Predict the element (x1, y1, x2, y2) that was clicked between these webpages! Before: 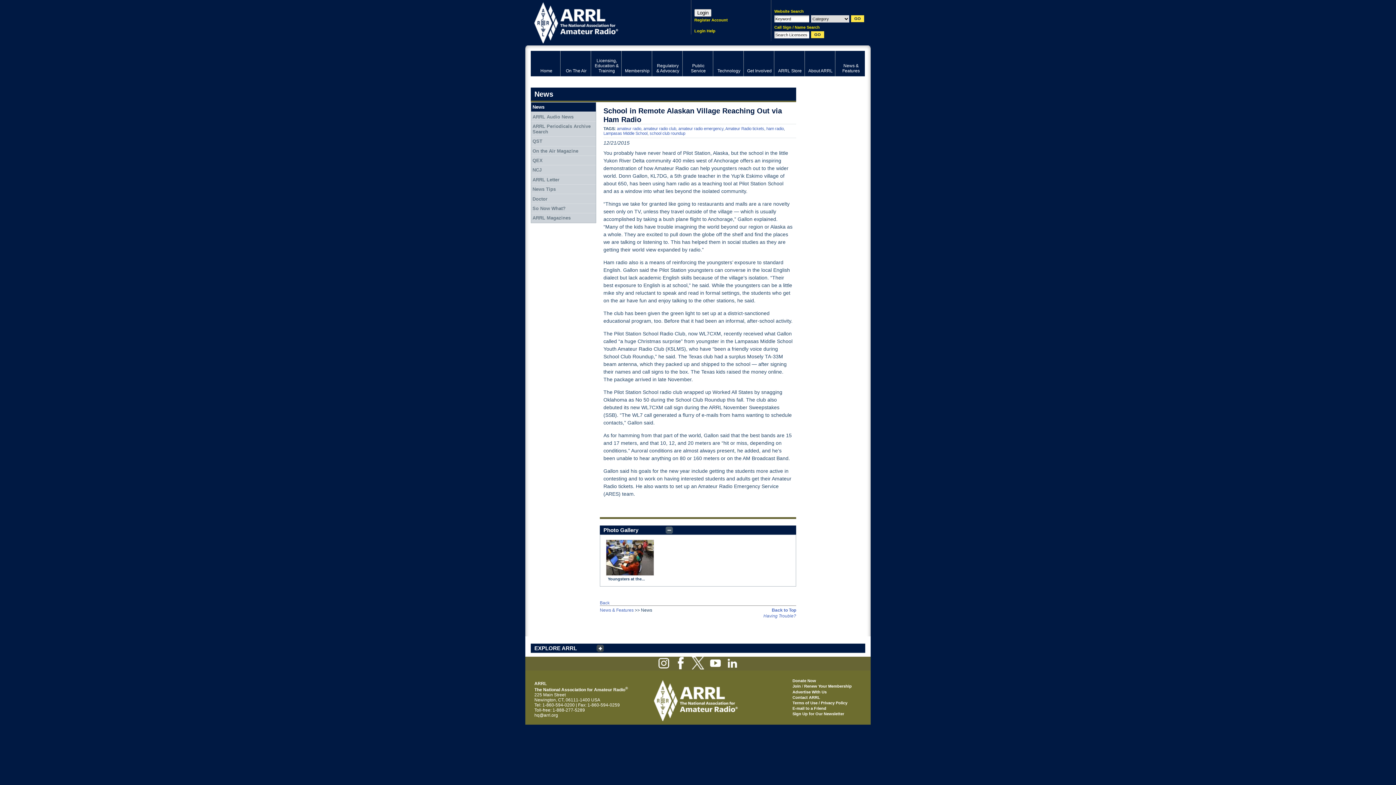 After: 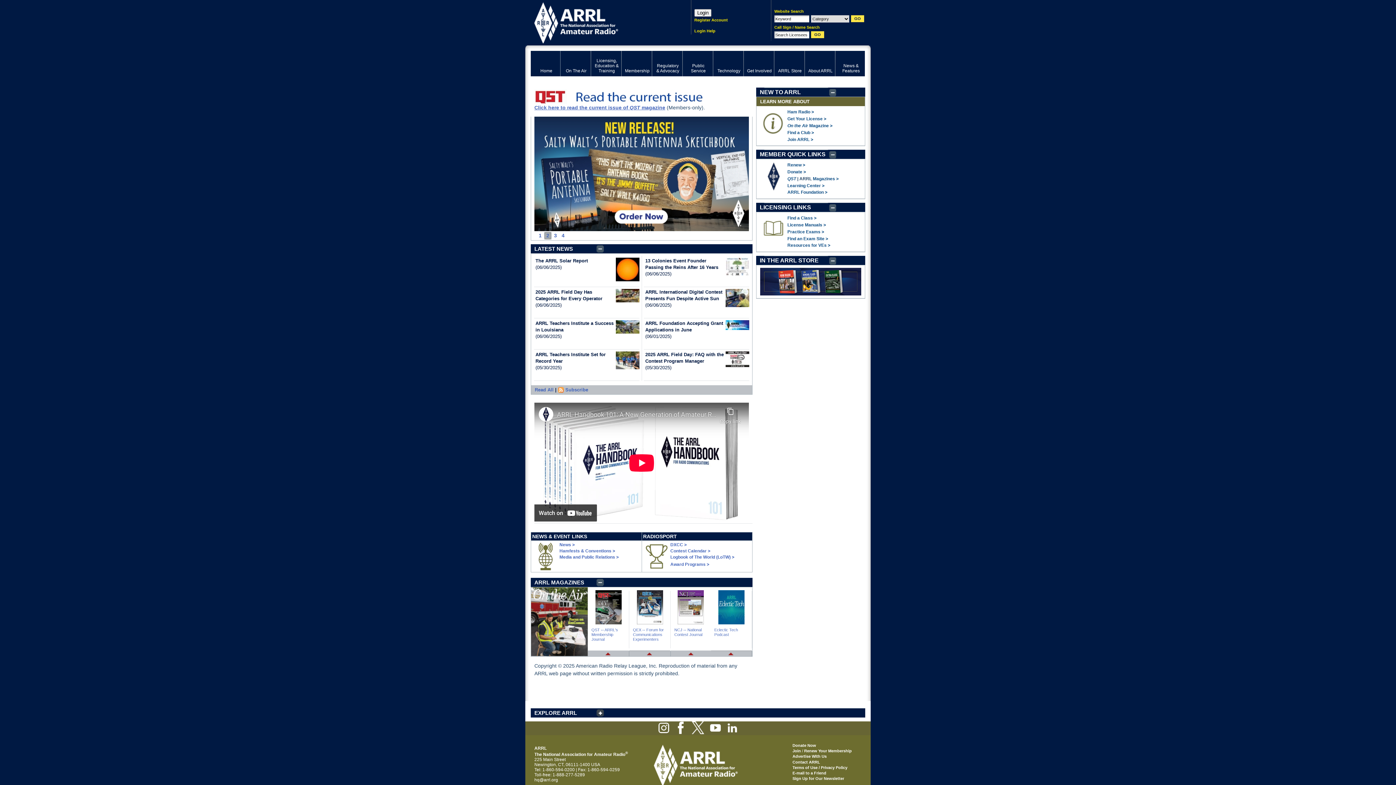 Action: label: ARRL bbox: (653, 679, 789, 721)